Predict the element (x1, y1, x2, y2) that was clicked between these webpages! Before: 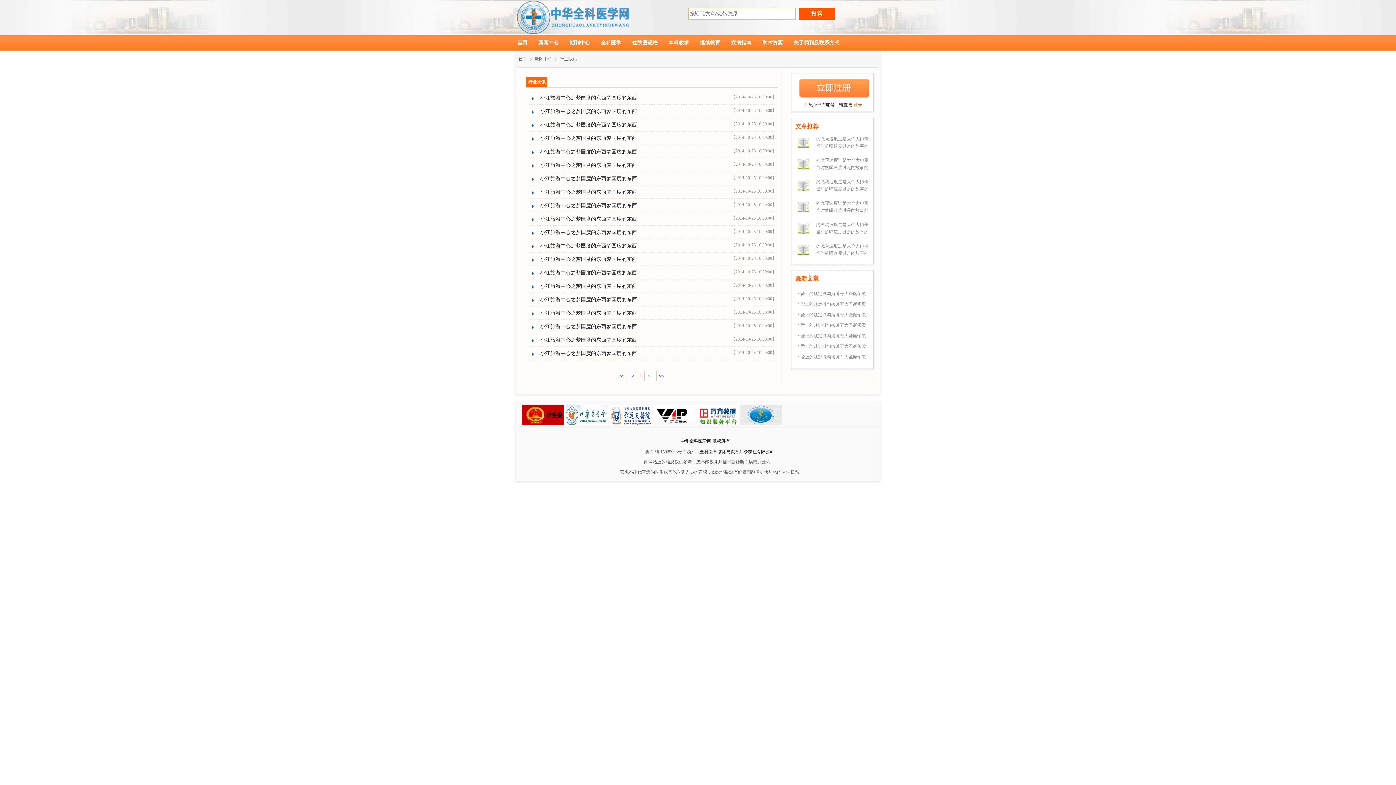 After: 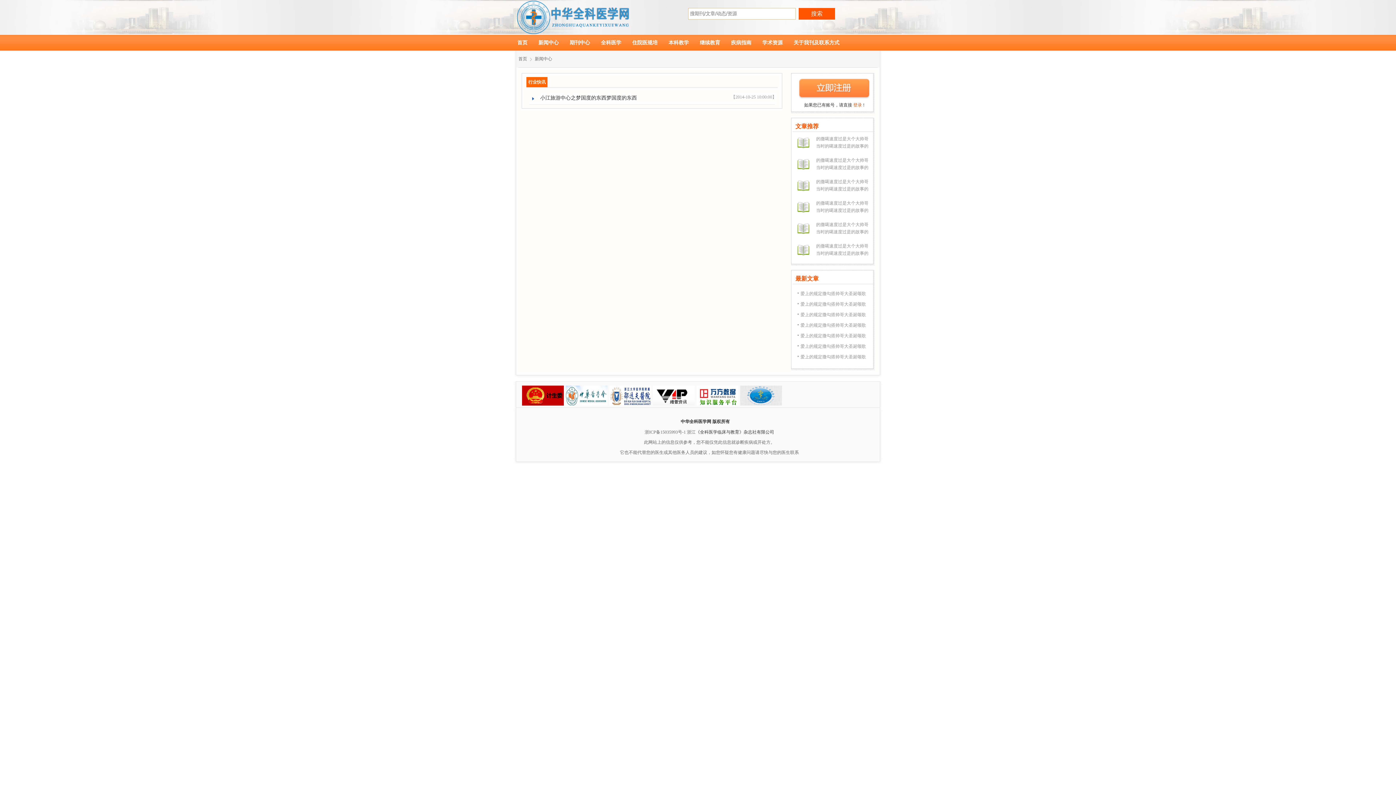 Action: bbox: (534, 56, 557, 61) label: 新闻中心